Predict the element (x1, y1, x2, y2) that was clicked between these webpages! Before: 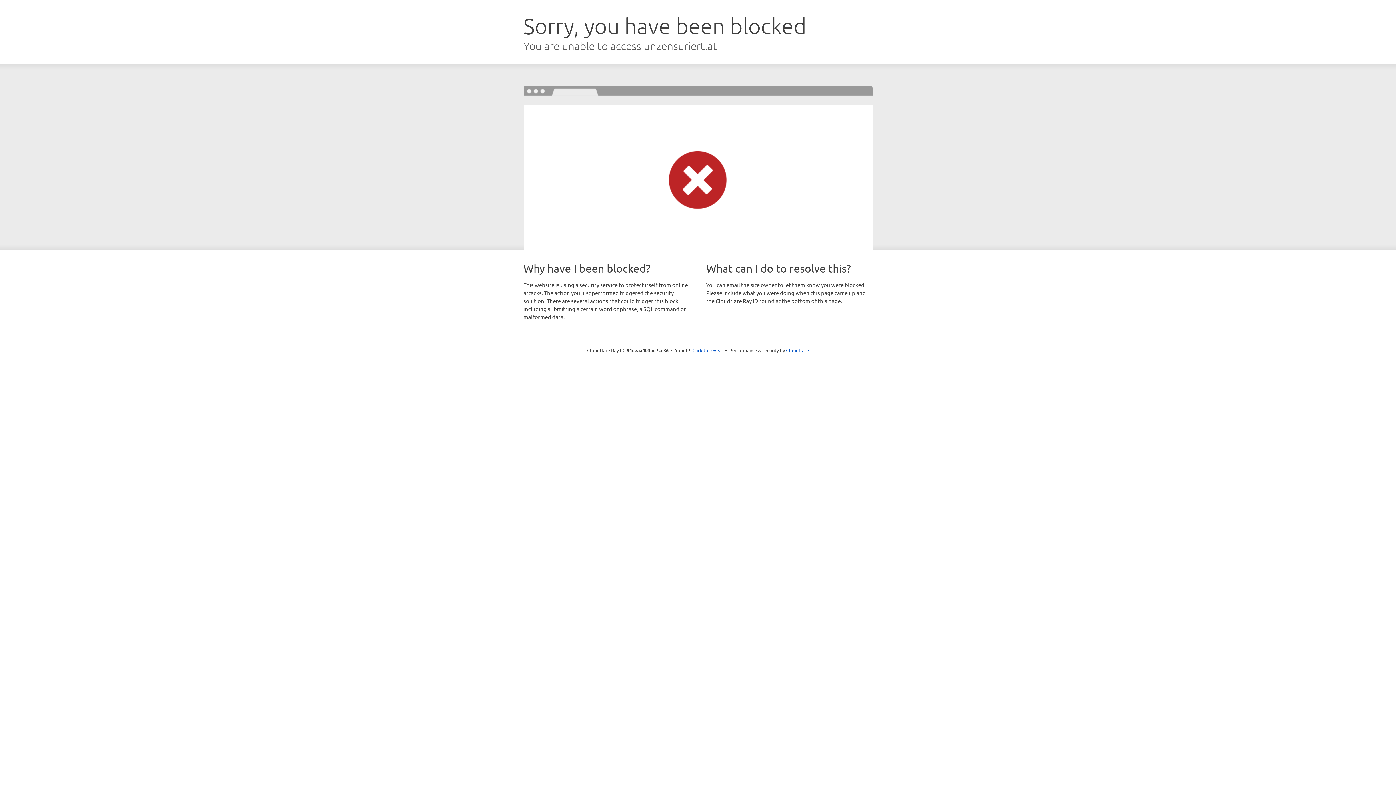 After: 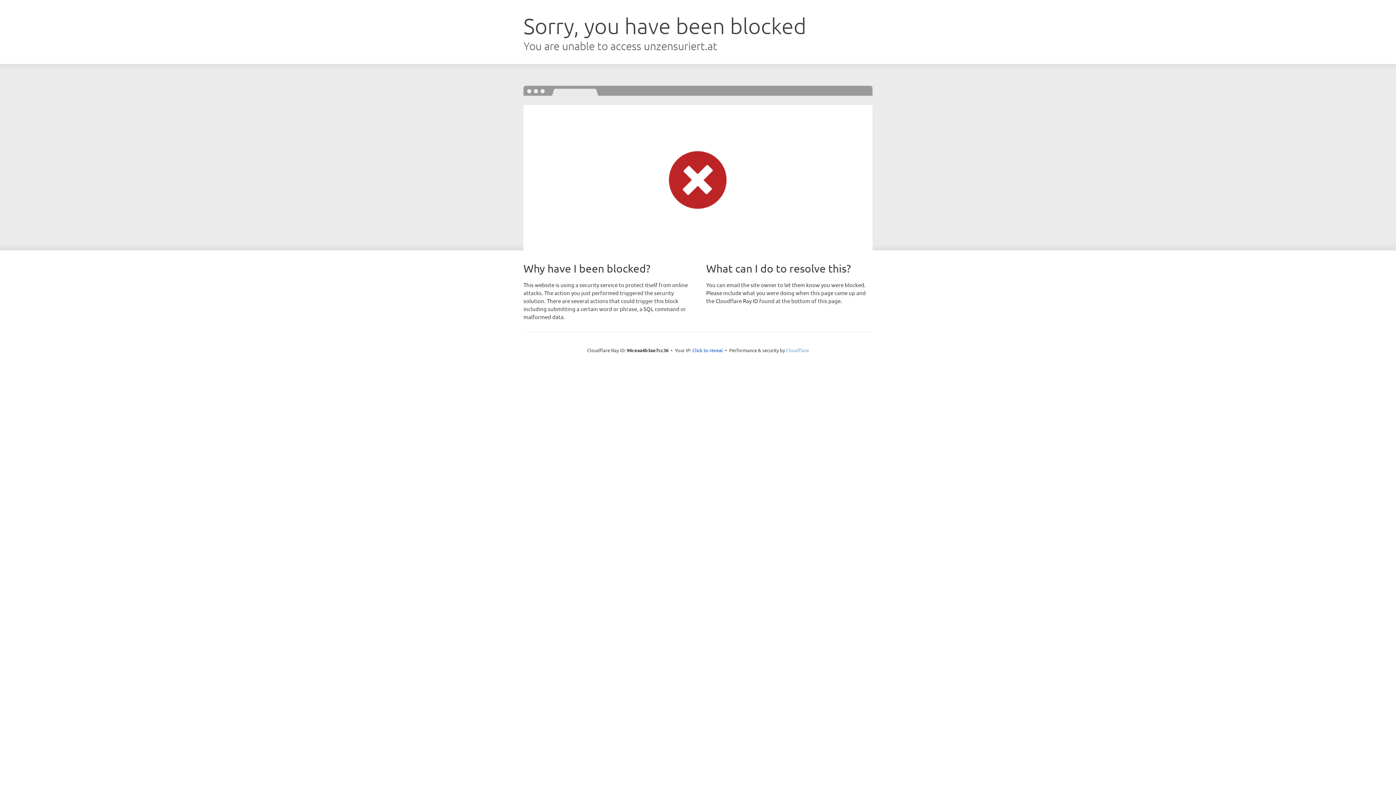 Action: bbox: (786, 347, 809, 353) label: Cloudflare